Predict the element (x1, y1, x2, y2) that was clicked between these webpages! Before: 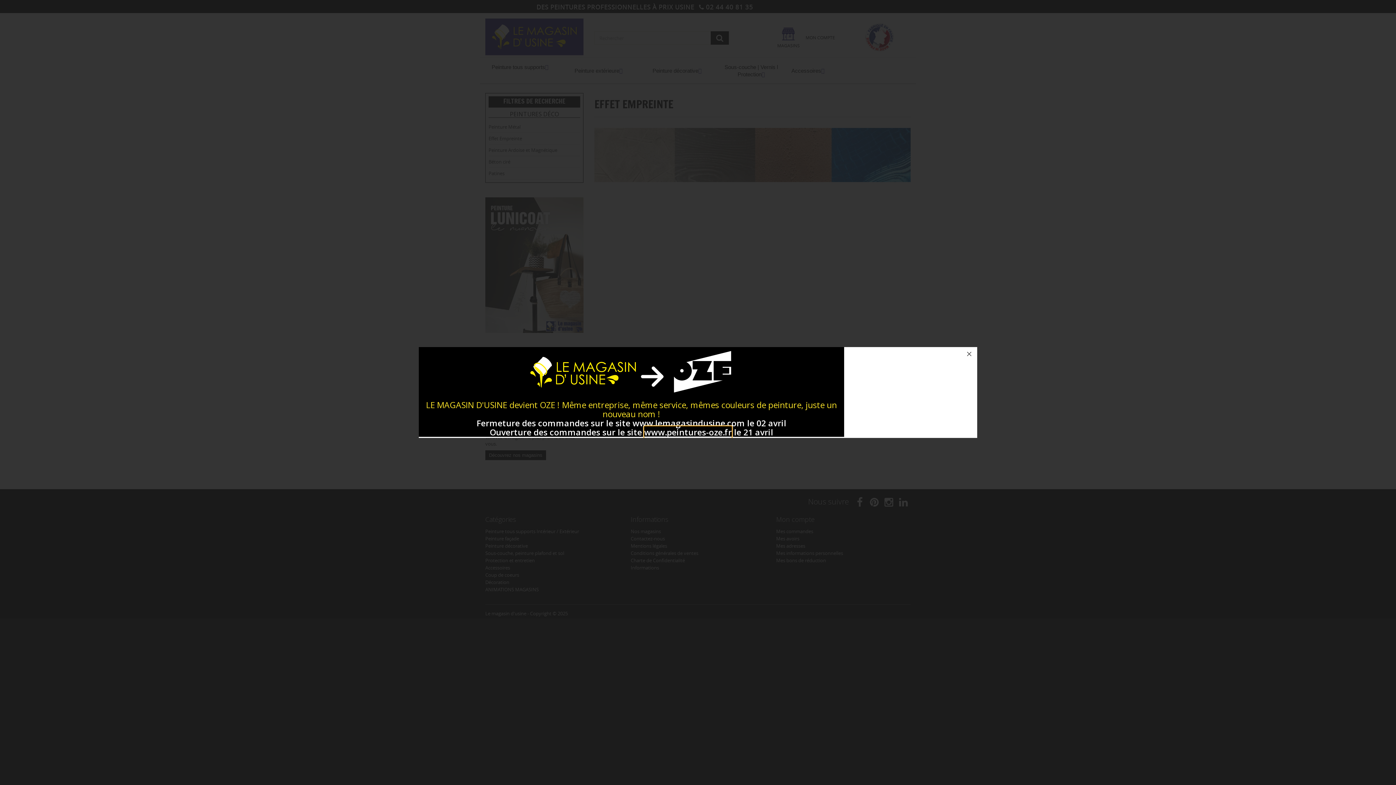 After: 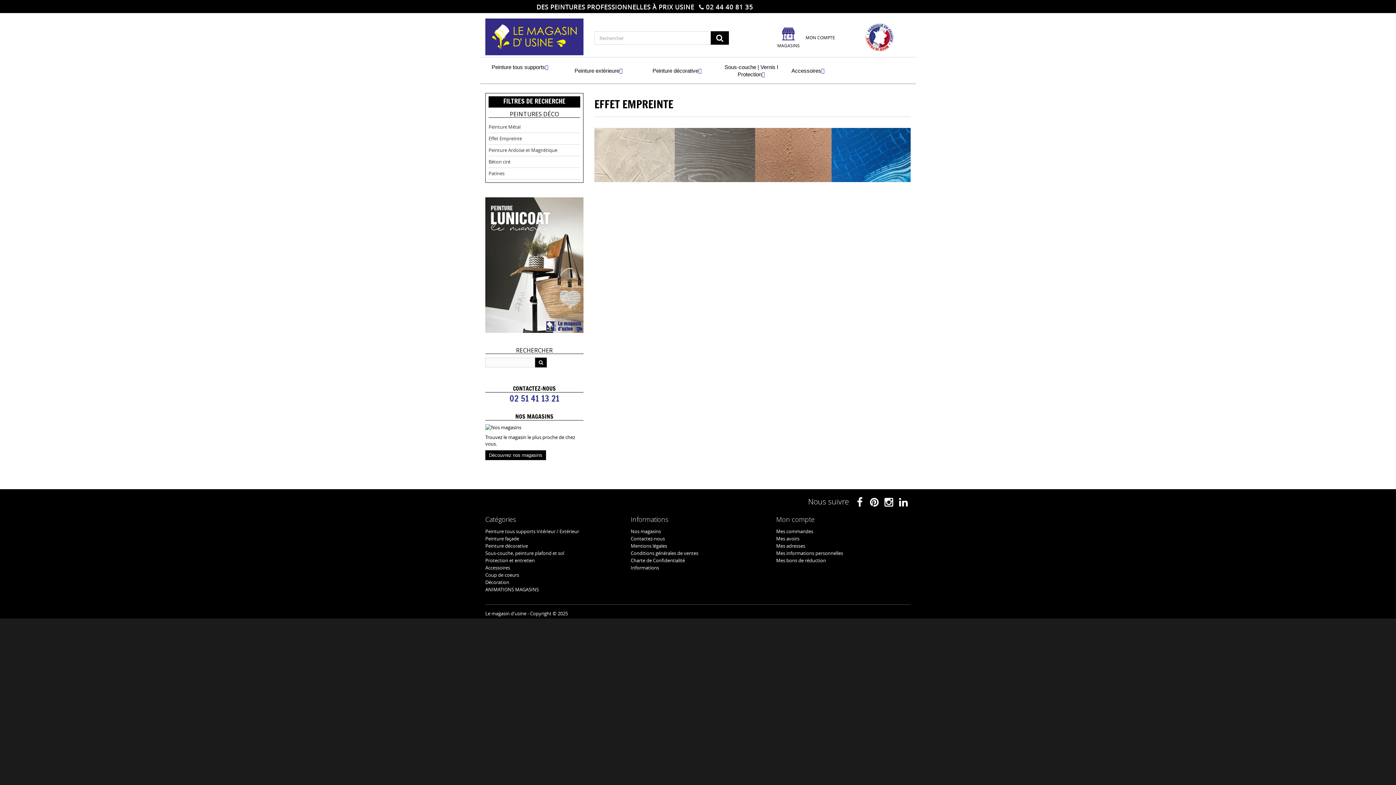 Action: bbox: (961, 346, 977, 362)